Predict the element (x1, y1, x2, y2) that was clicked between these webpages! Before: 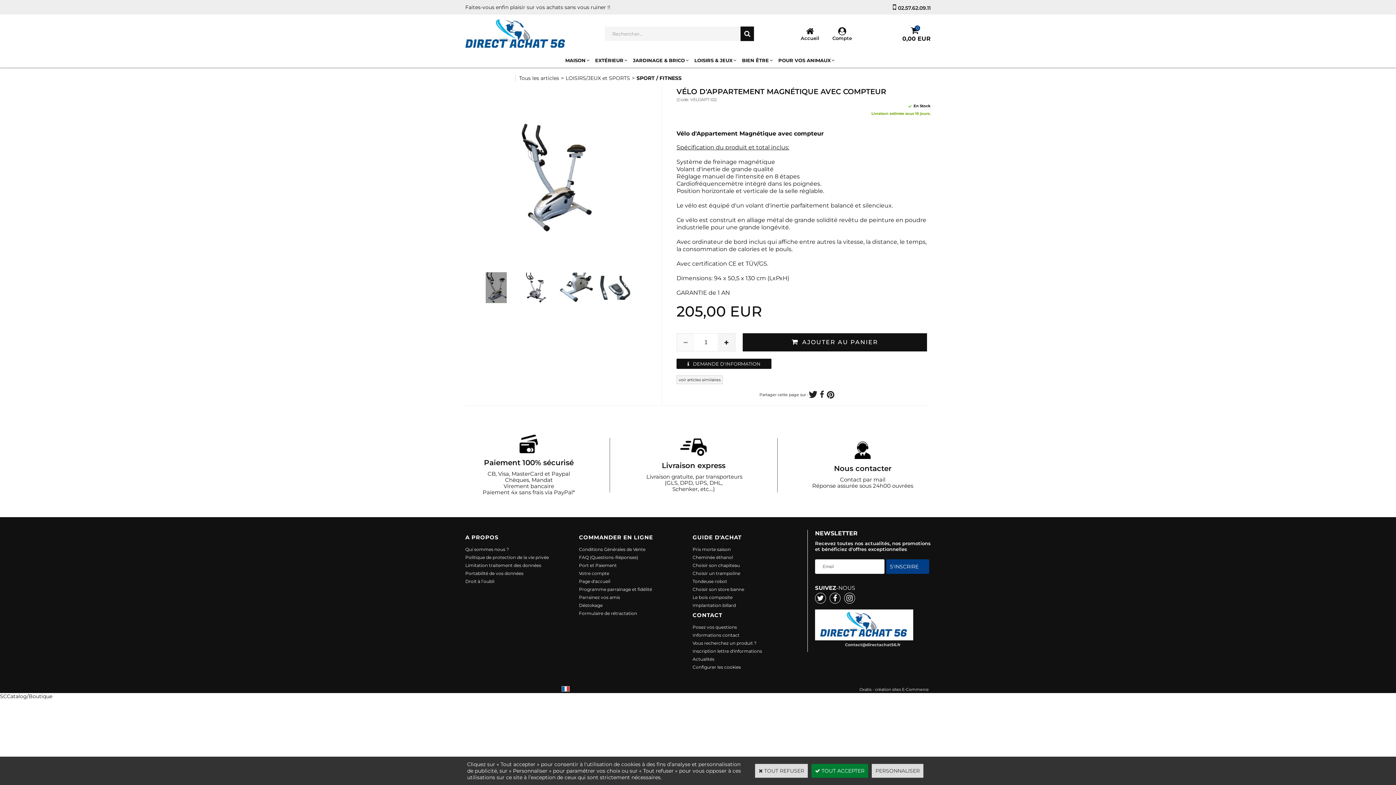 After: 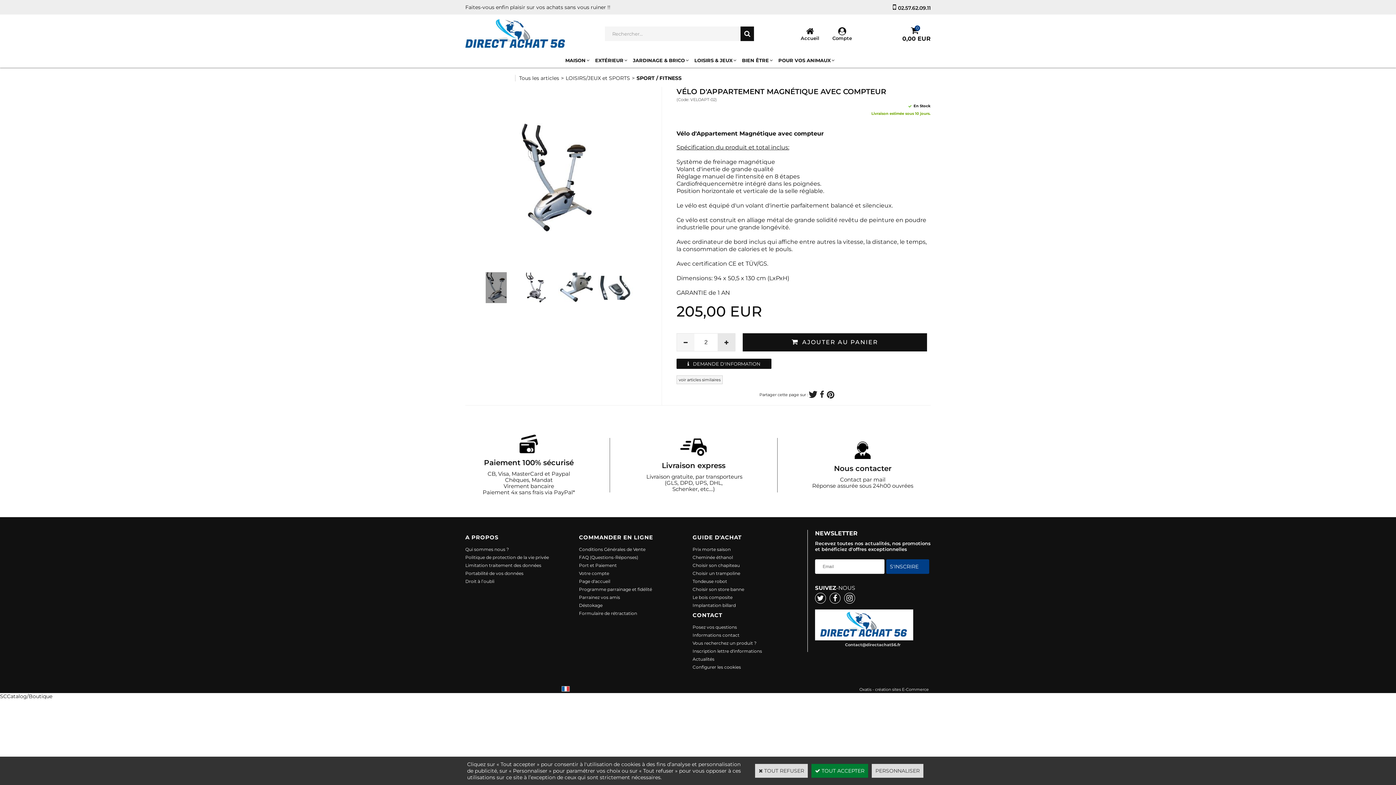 Action: bbox: (717, 333, 735, 351)